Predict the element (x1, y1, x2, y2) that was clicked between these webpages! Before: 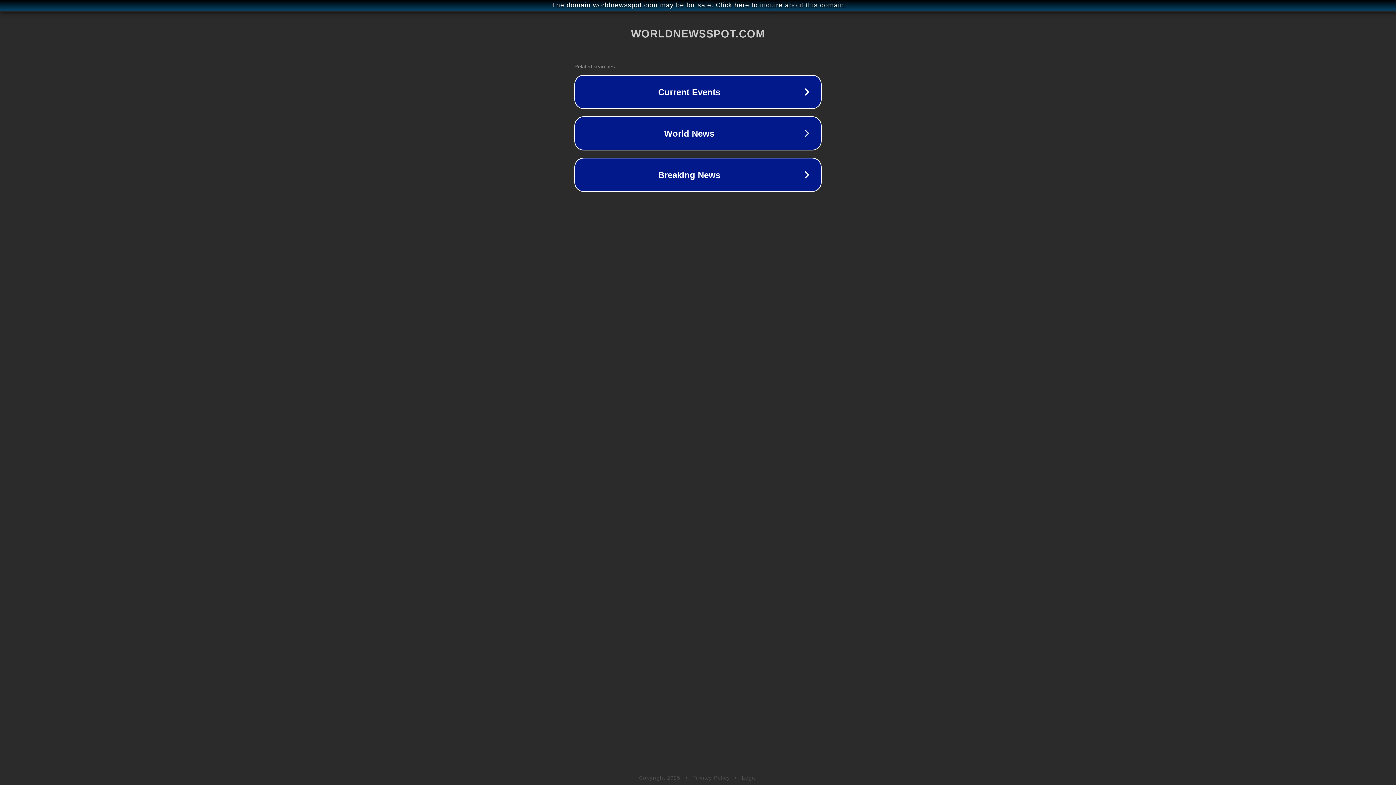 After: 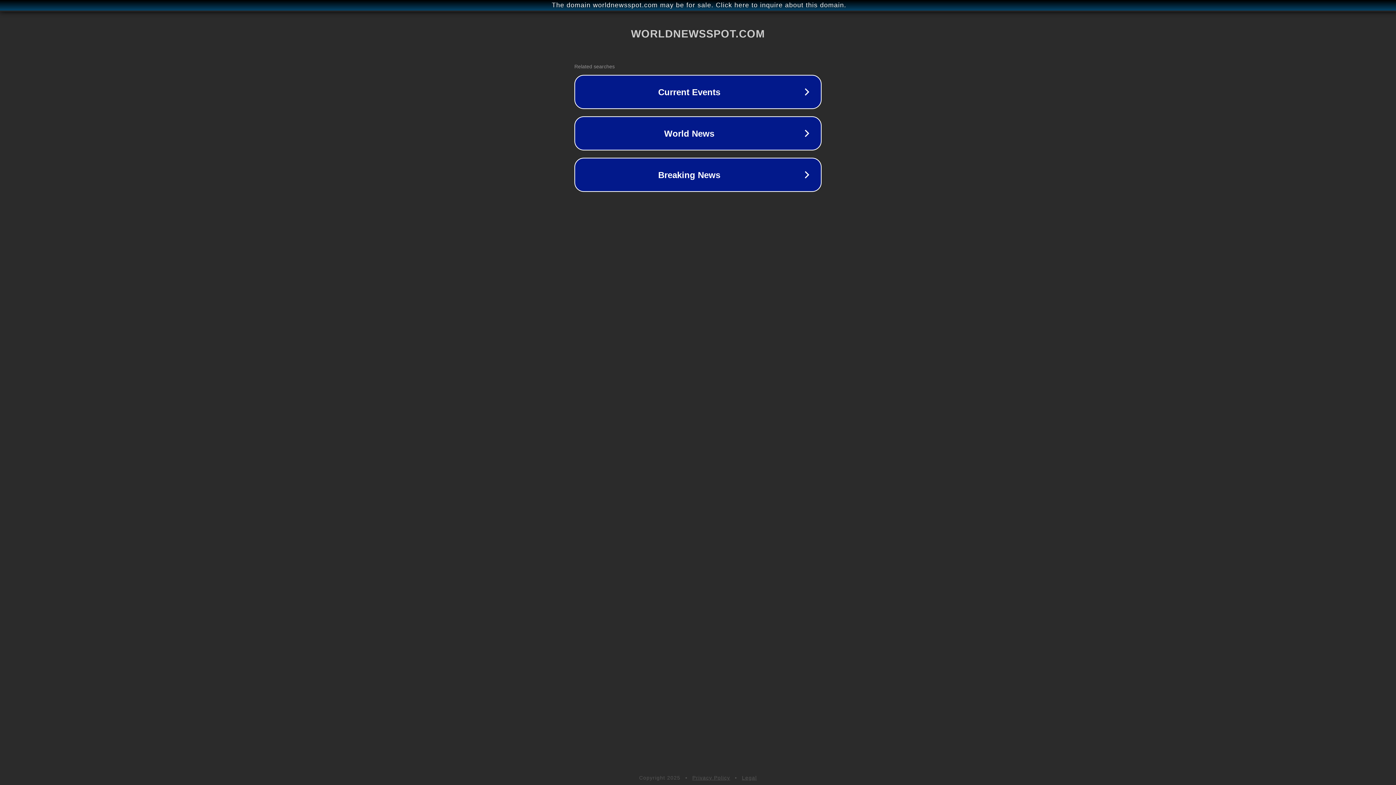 Action: label: Privacy Policy bbox: (692, 775, 730, 781)